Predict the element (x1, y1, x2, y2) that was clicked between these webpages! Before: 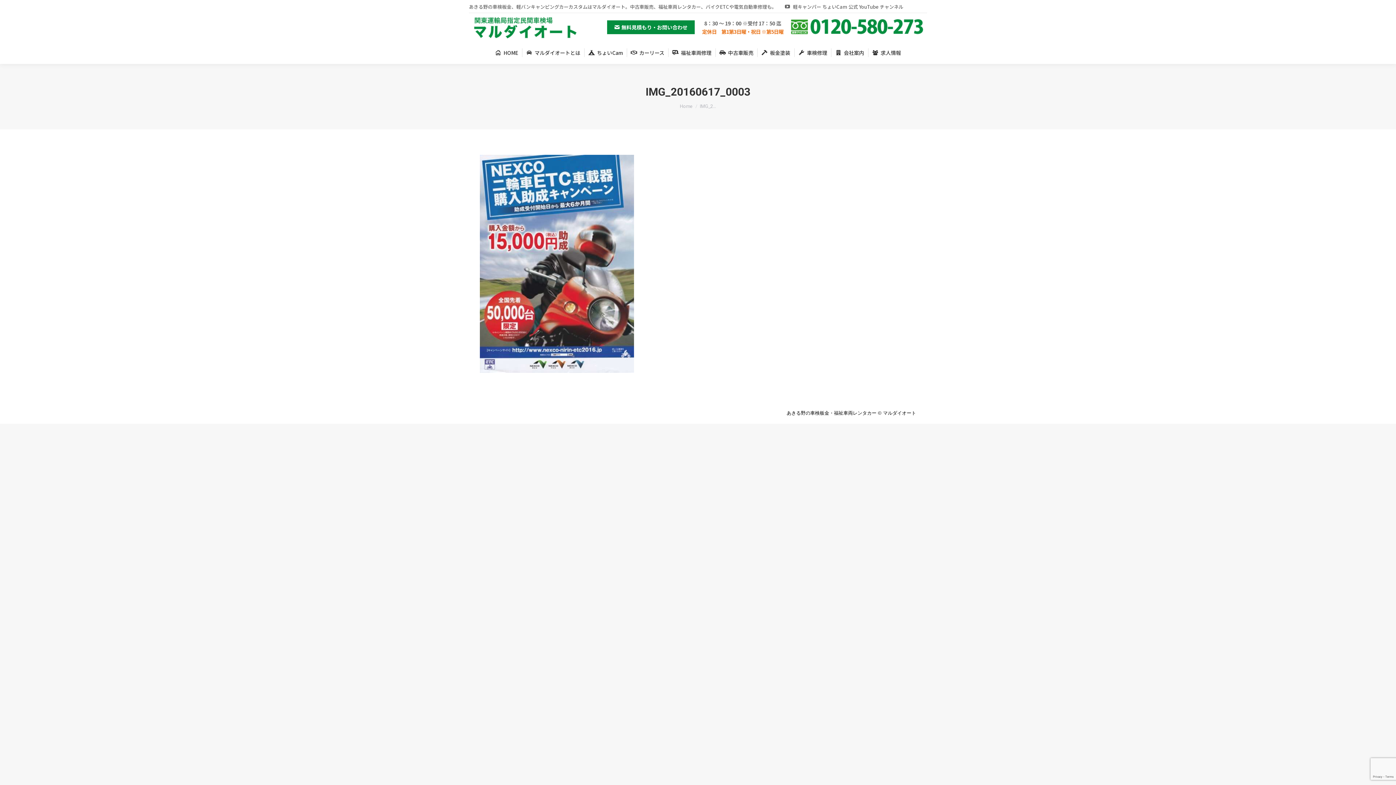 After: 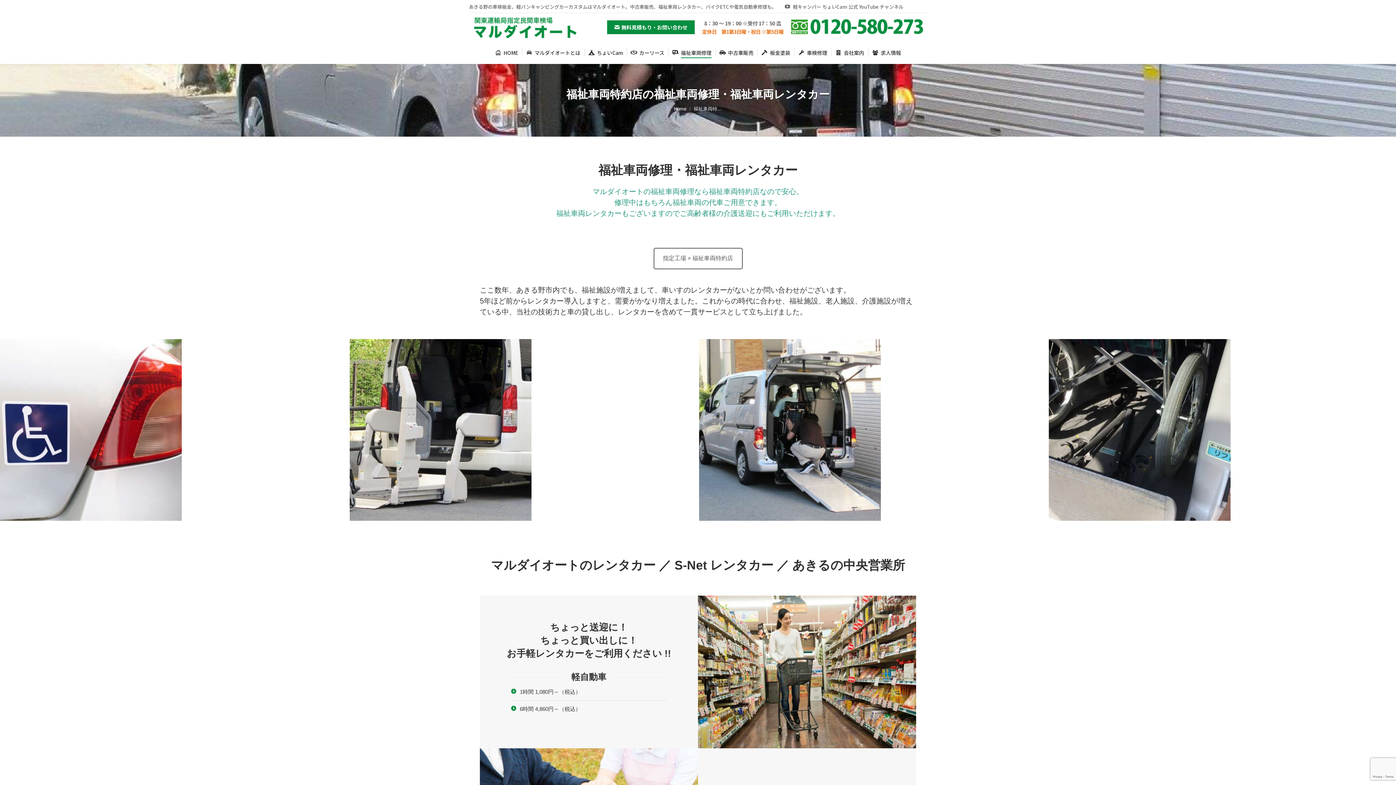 Action: bbox: (671, 48, 713, 57) label: 福祉車両修理